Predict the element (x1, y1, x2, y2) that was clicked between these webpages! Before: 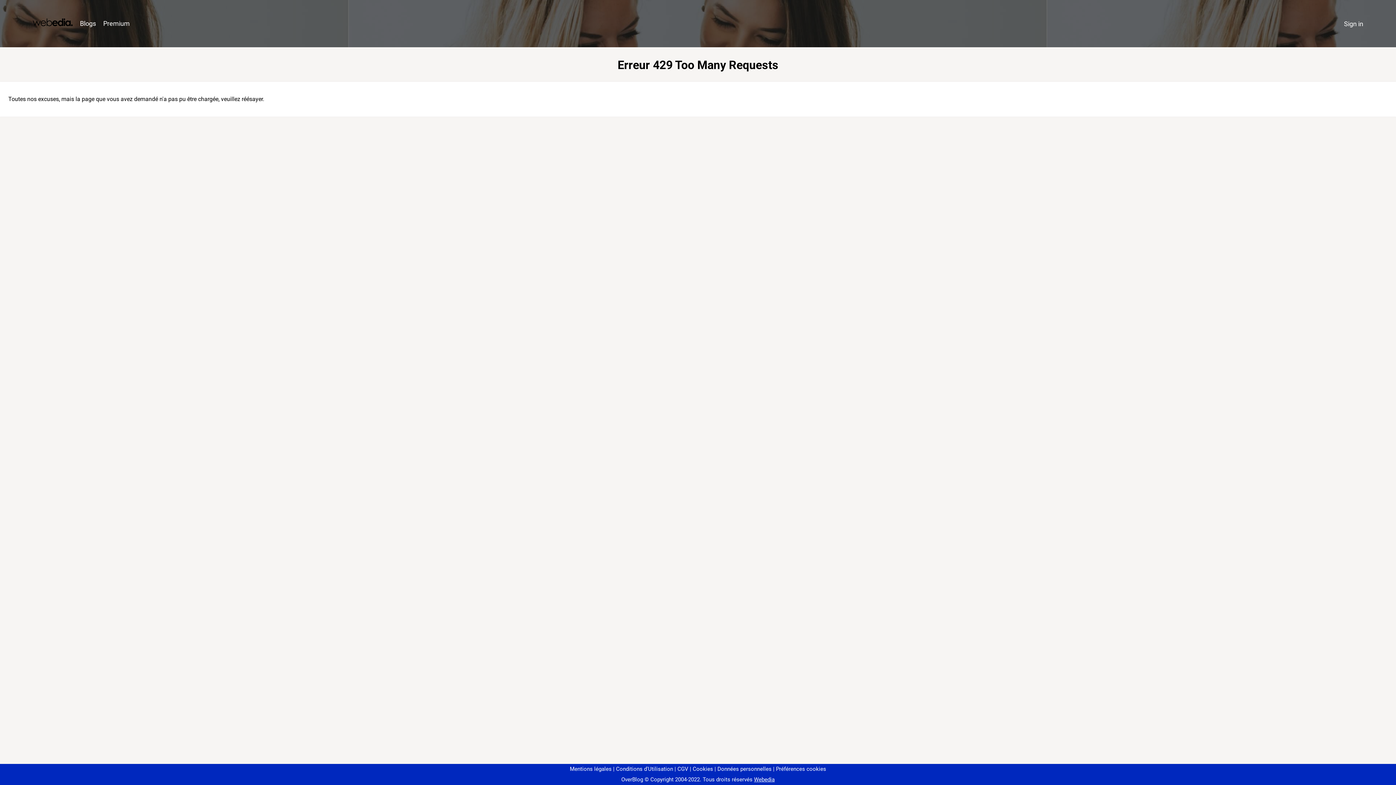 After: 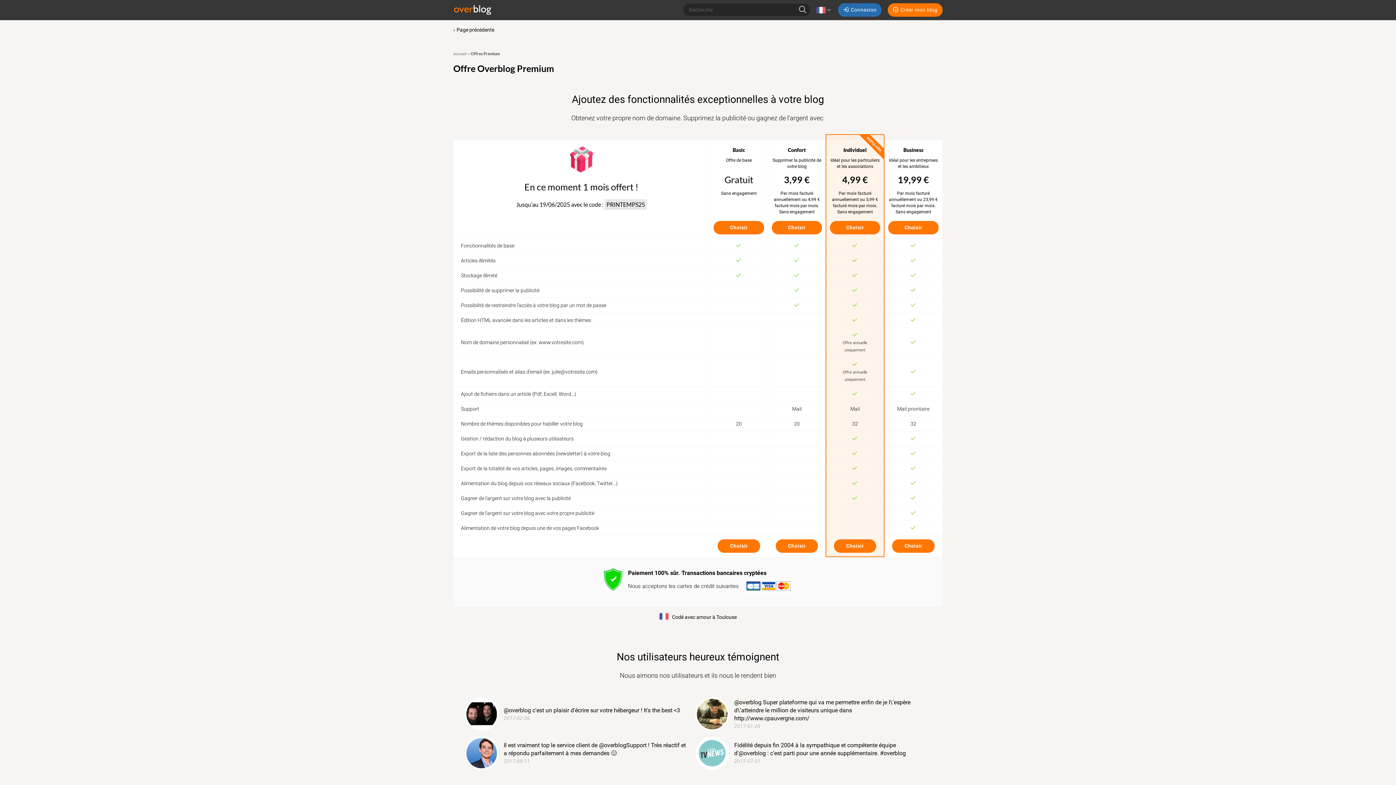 Action: bbox: (99, 16, 133, 31) label: Premium